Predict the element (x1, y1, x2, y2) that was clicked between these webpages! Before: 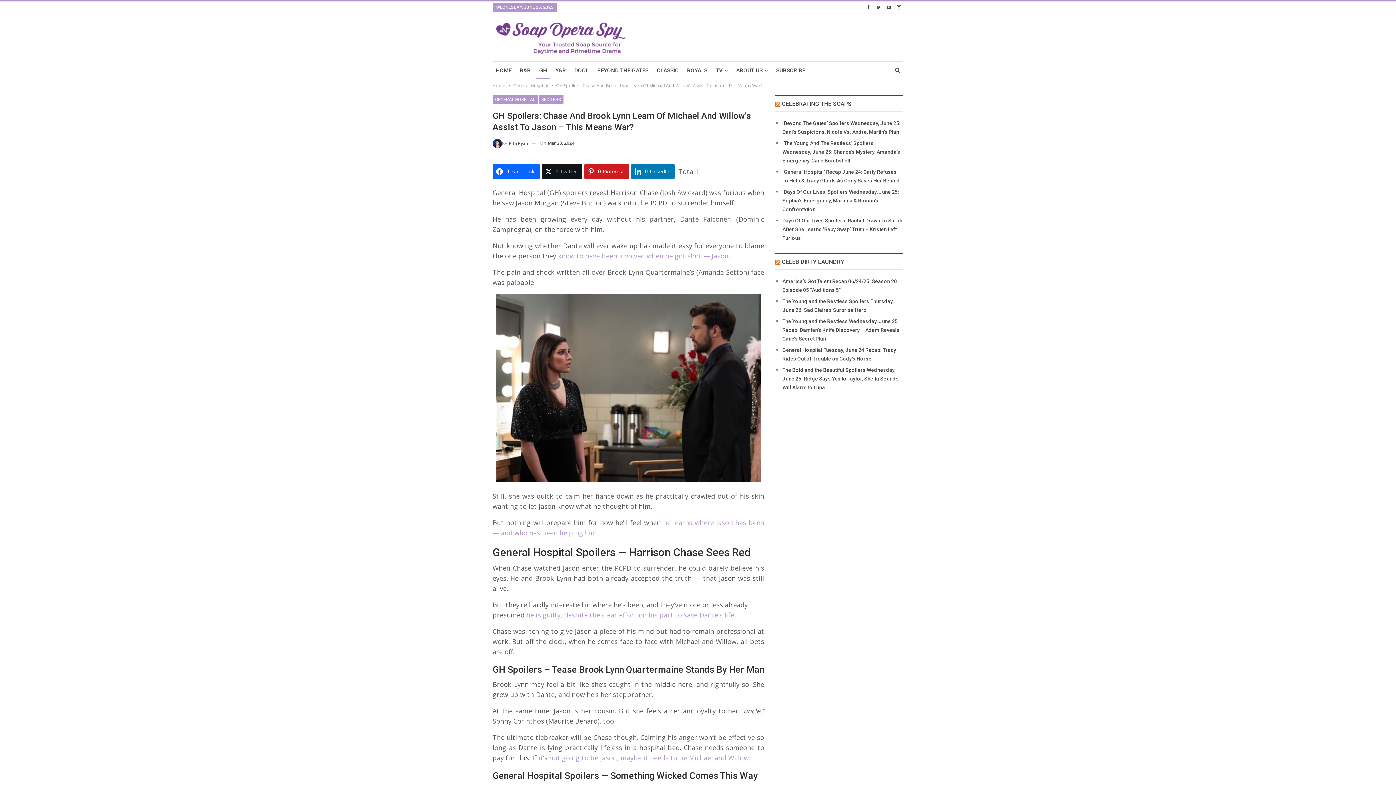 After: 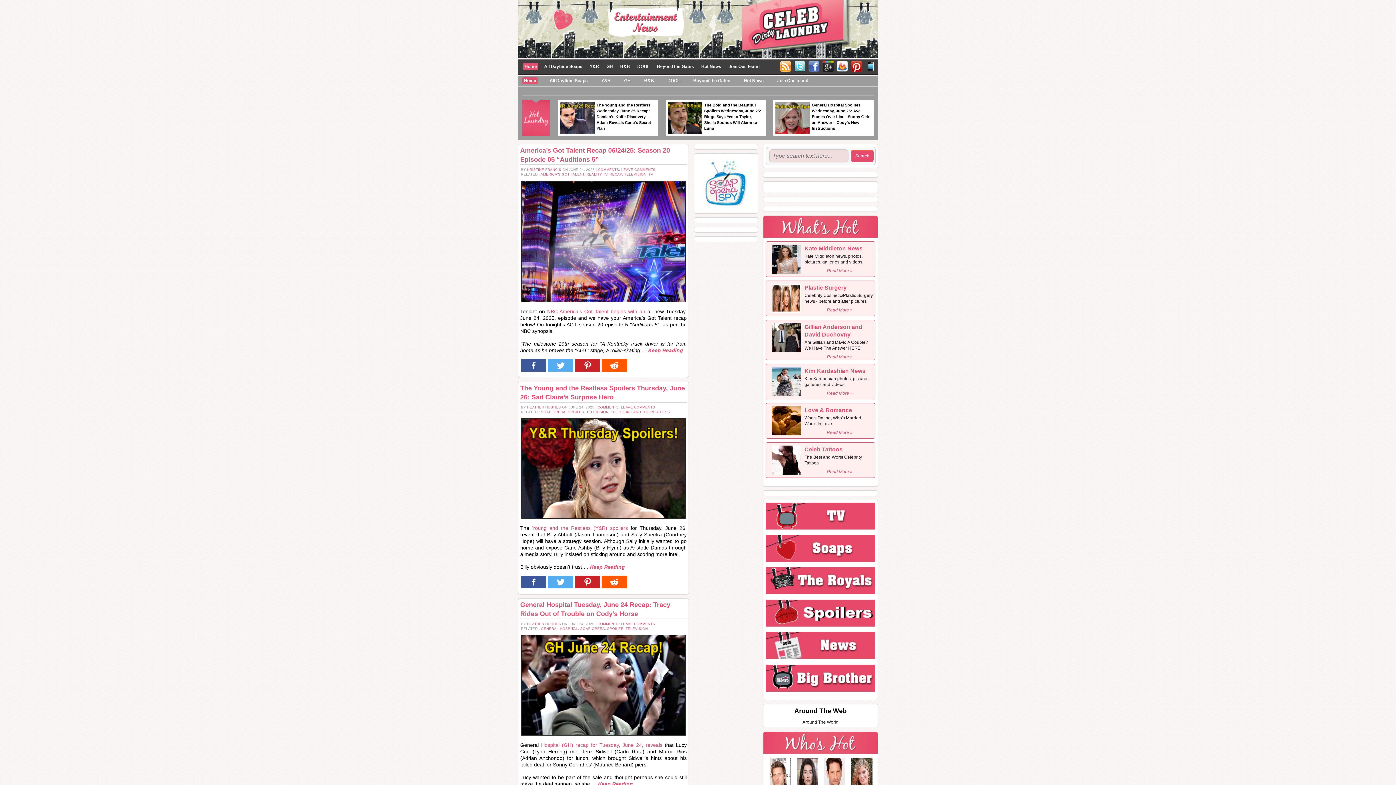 Action: label: CELEB DIRTY LAUNDRY bbox: (781, 258, 844, 265)